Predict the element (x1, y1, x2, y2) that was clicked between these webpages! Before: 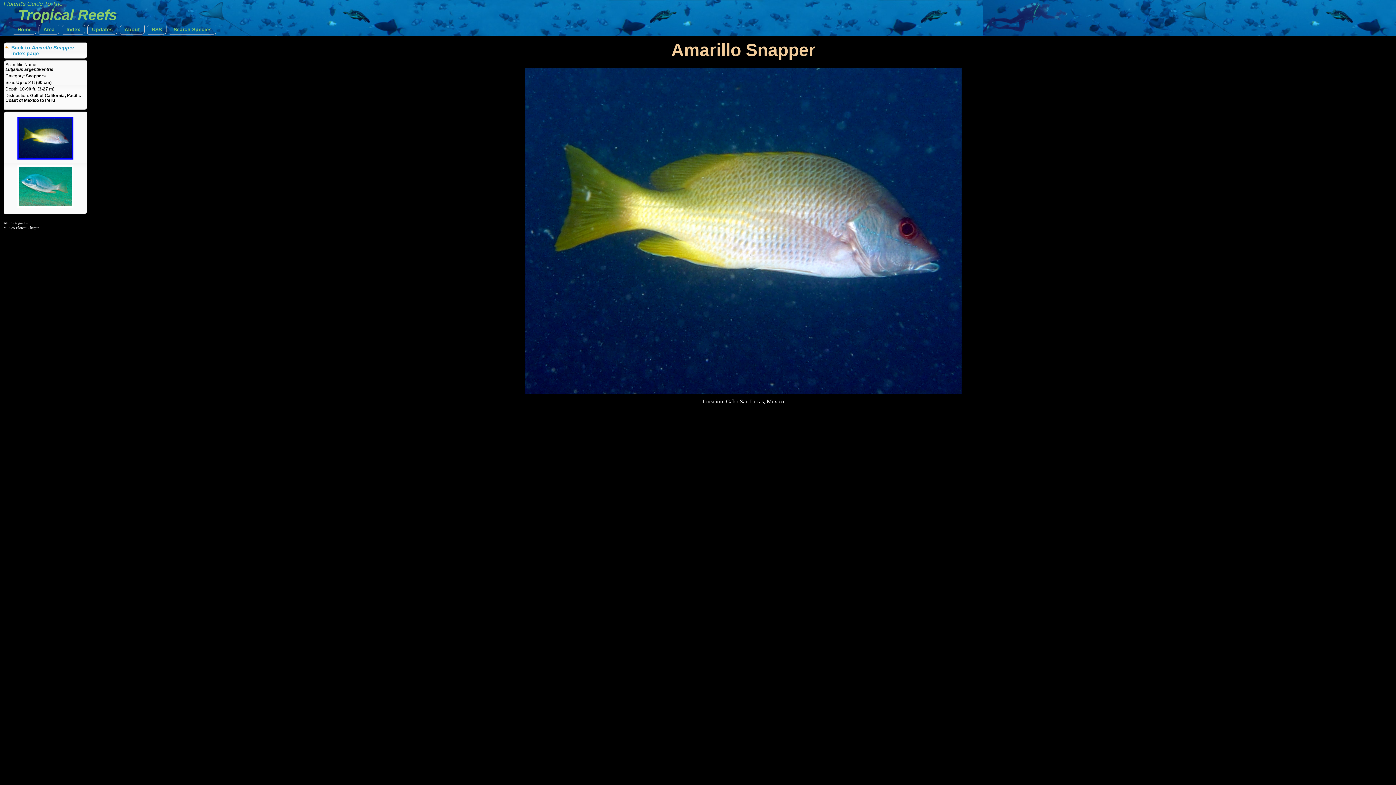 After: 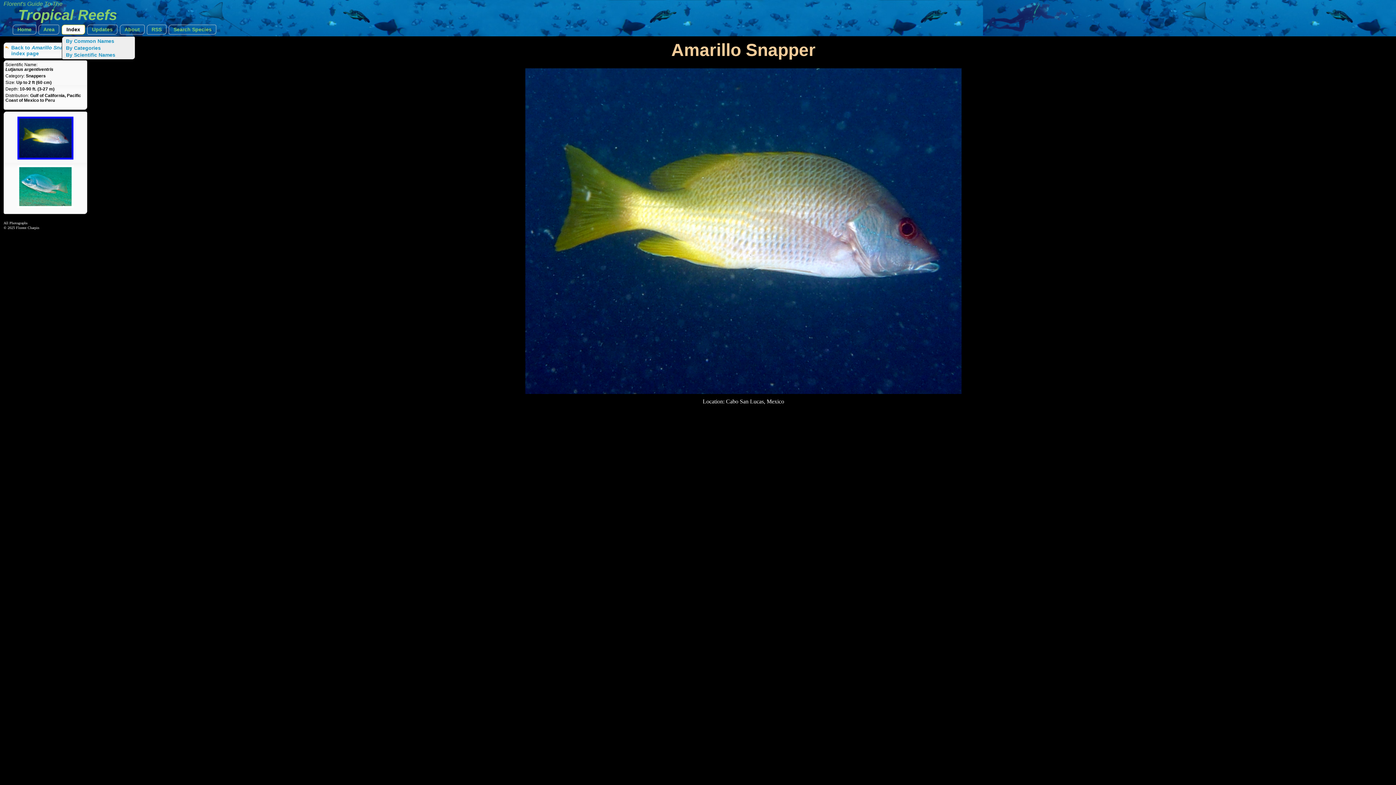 Action: label: Index bbox: (61, 24, 85, 34)